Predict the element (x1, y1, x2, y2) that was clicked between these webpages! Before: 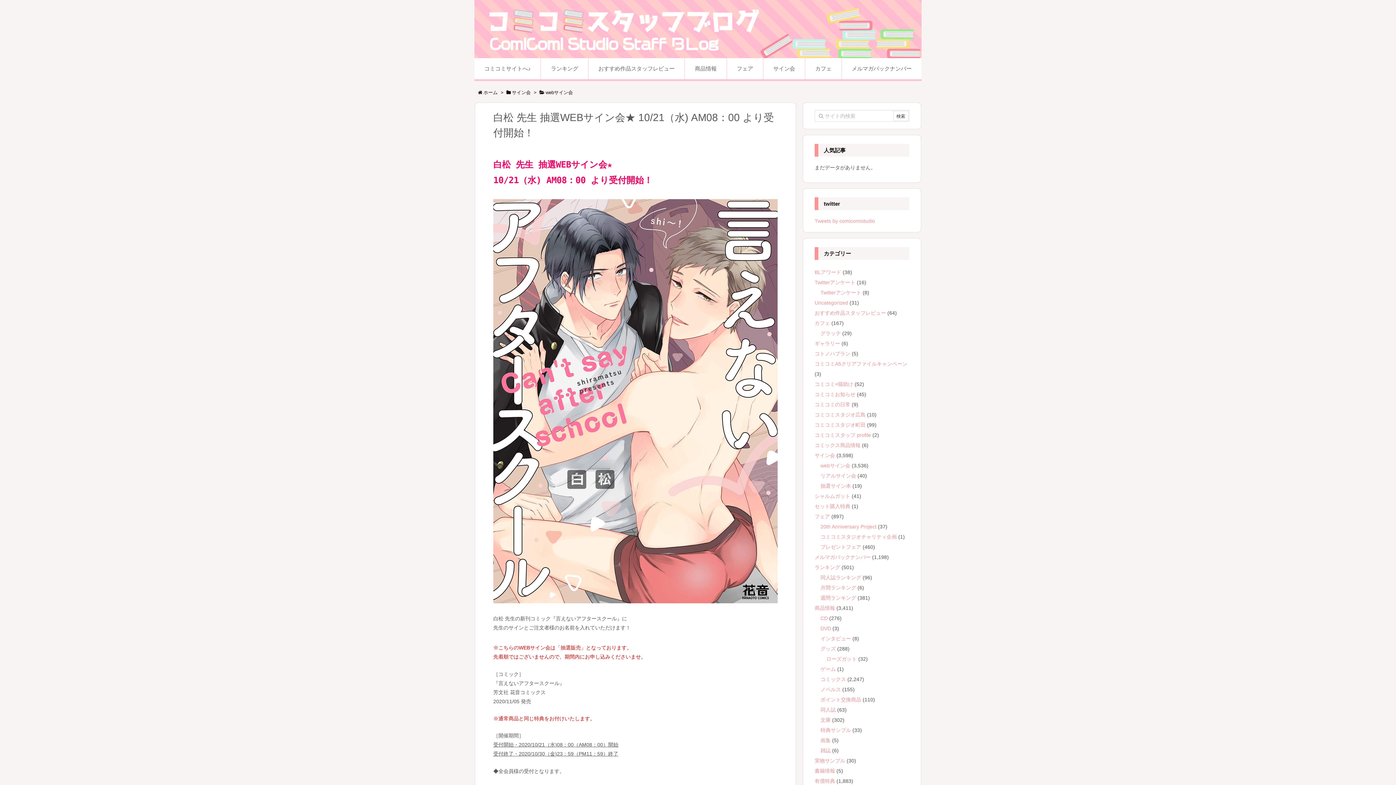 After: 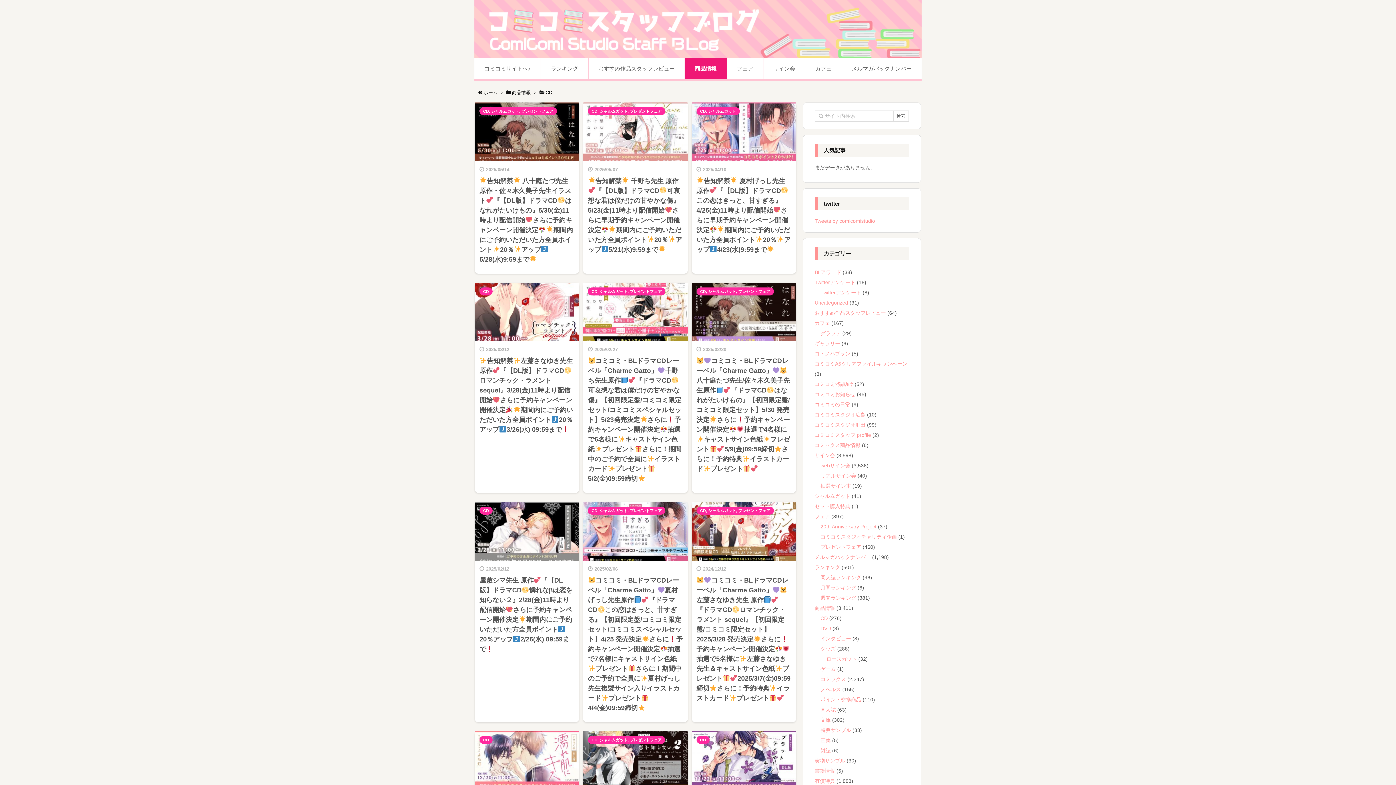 Action: label: CD bbox: (820, 615, 828, 621)